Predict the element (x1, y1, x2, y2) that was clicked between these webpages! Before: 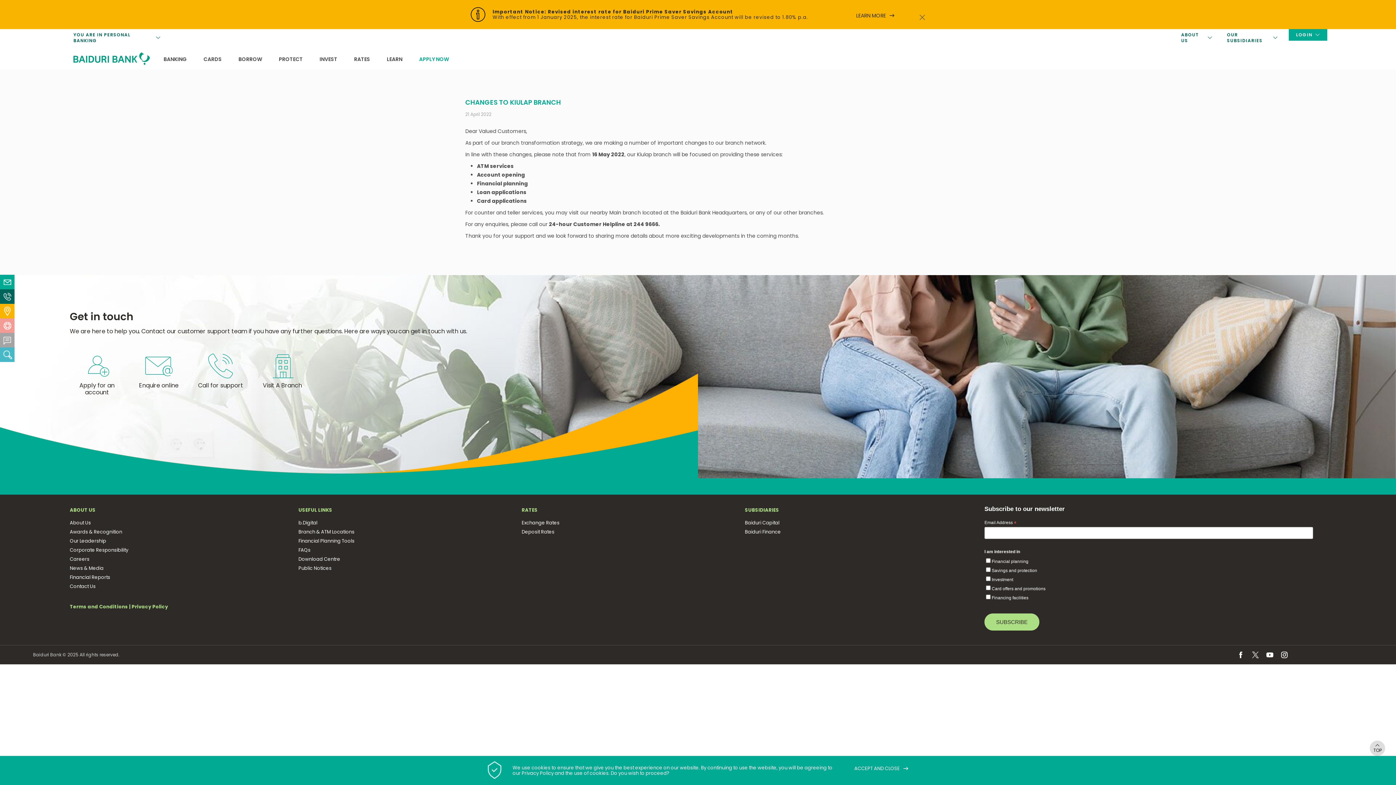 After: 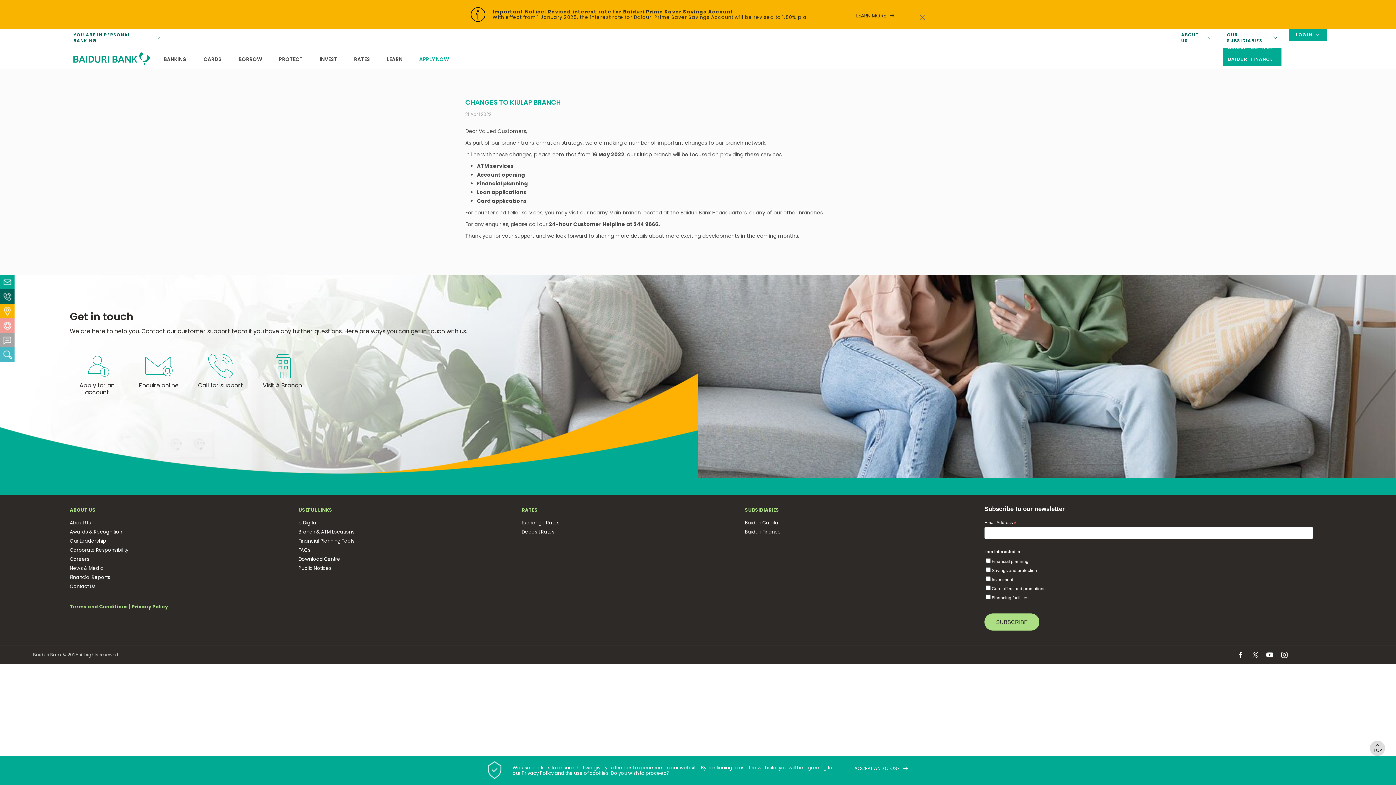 Action: bbox: (1223, 29, 1281, 46) label: OUR SUBSIDIARIES
	